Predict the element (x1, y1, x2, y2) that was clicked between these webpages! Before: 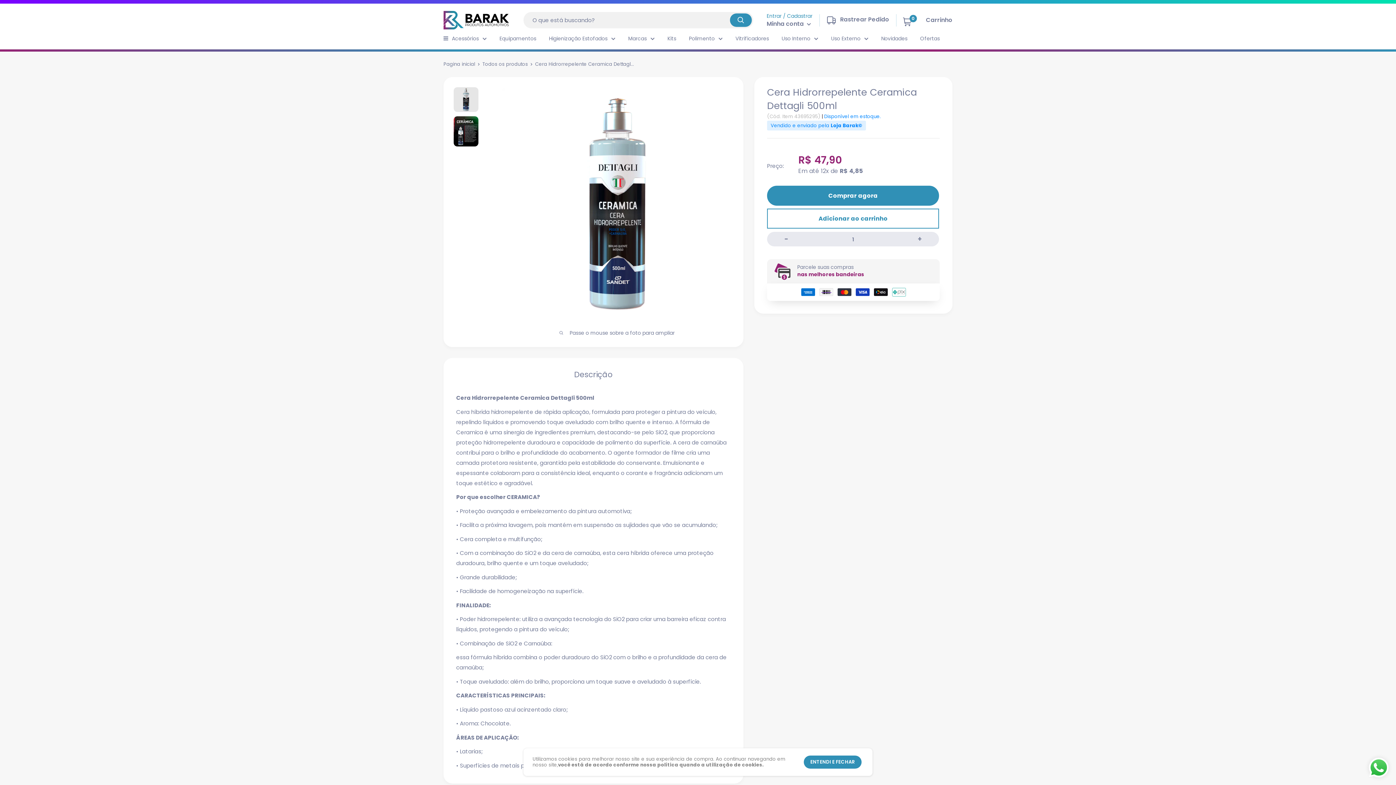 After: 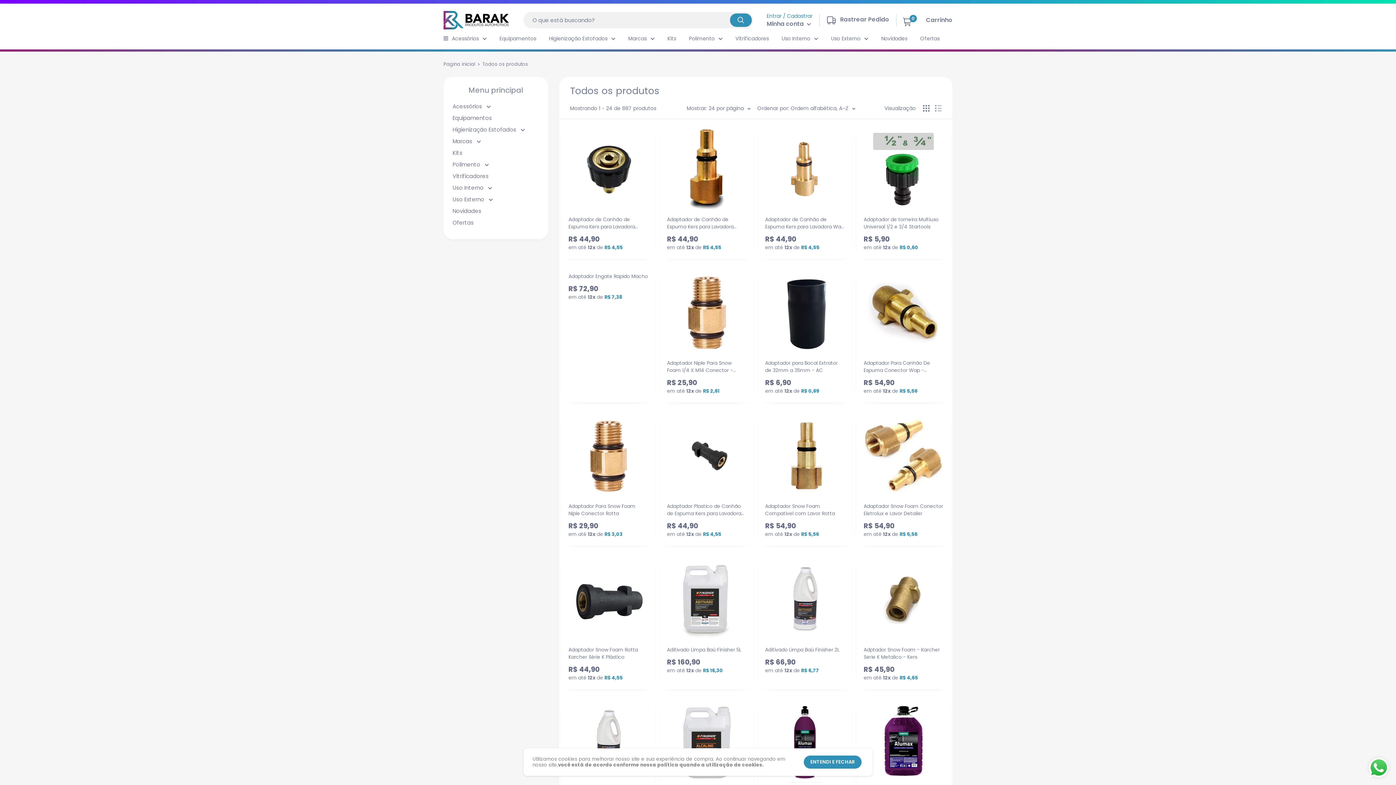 Action: bbox: (482, 60, 528, 67) label: Todos os produtos